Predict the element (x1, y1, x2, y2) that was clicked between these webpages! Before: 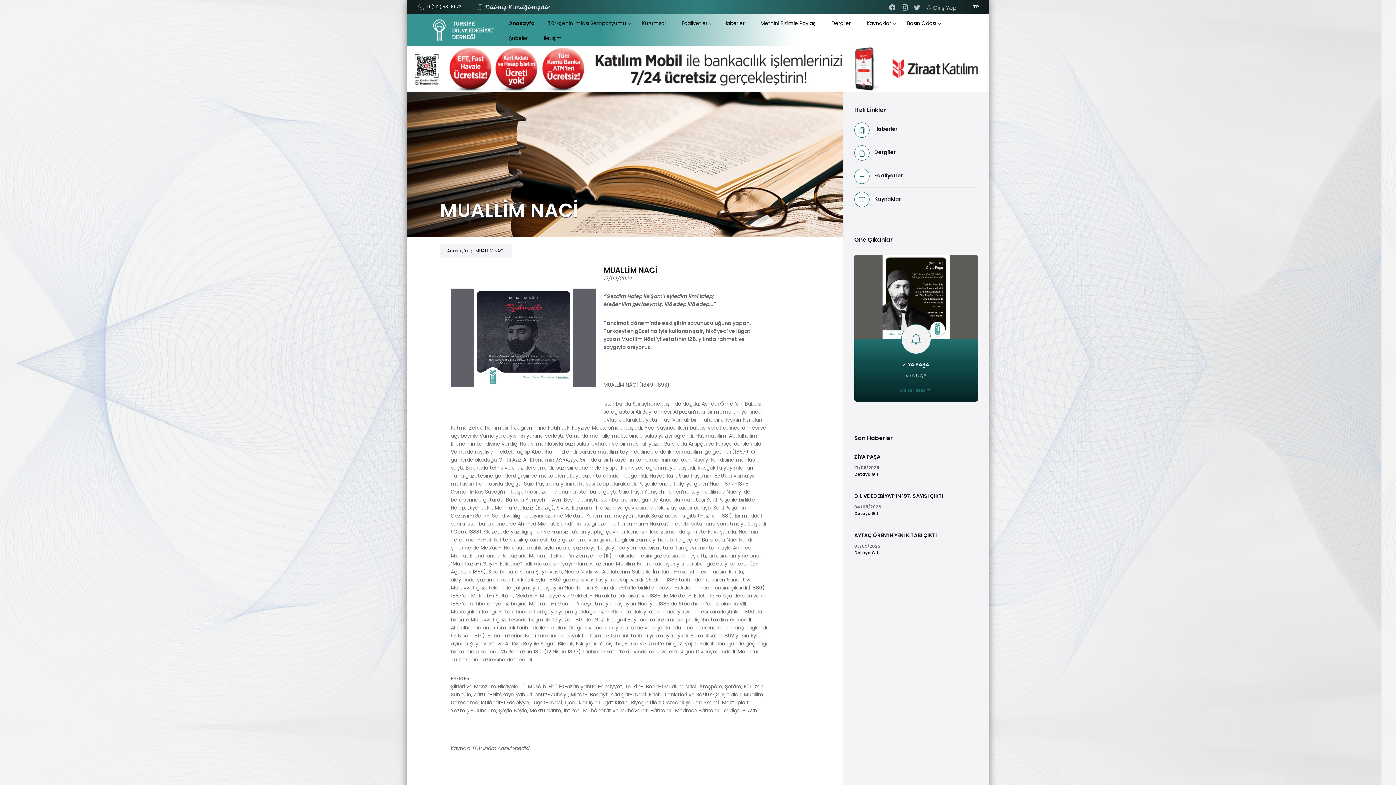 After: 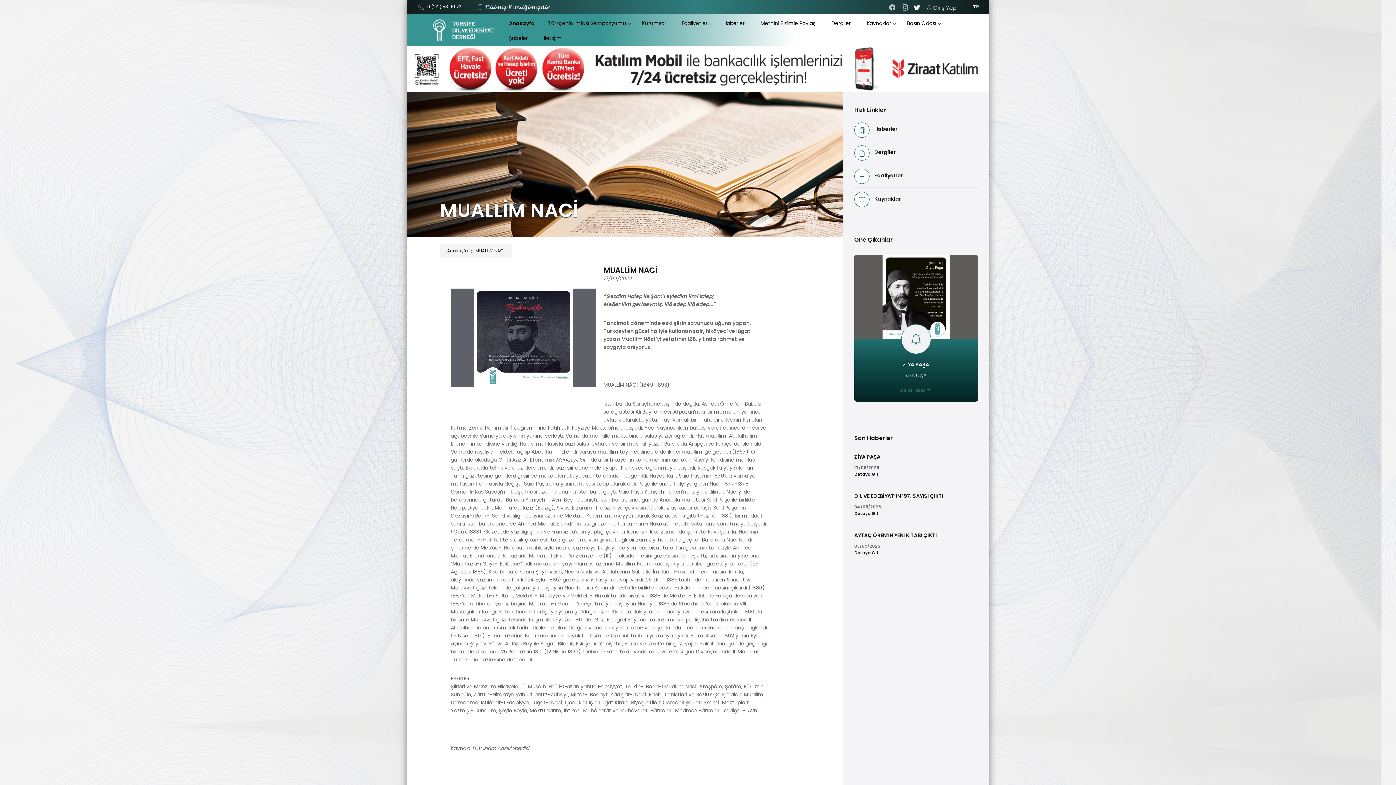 Action: label:   bbox: (914, 3, 922, 12)